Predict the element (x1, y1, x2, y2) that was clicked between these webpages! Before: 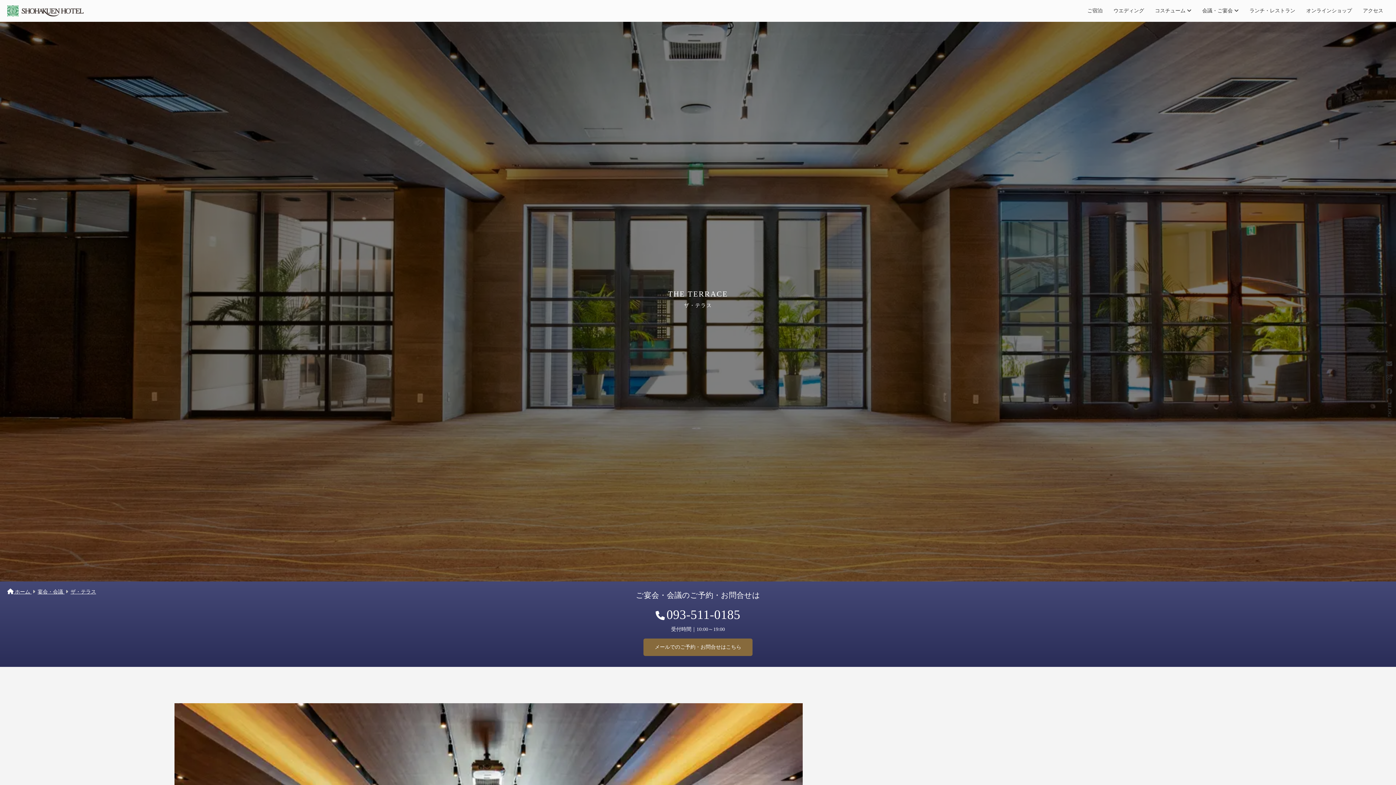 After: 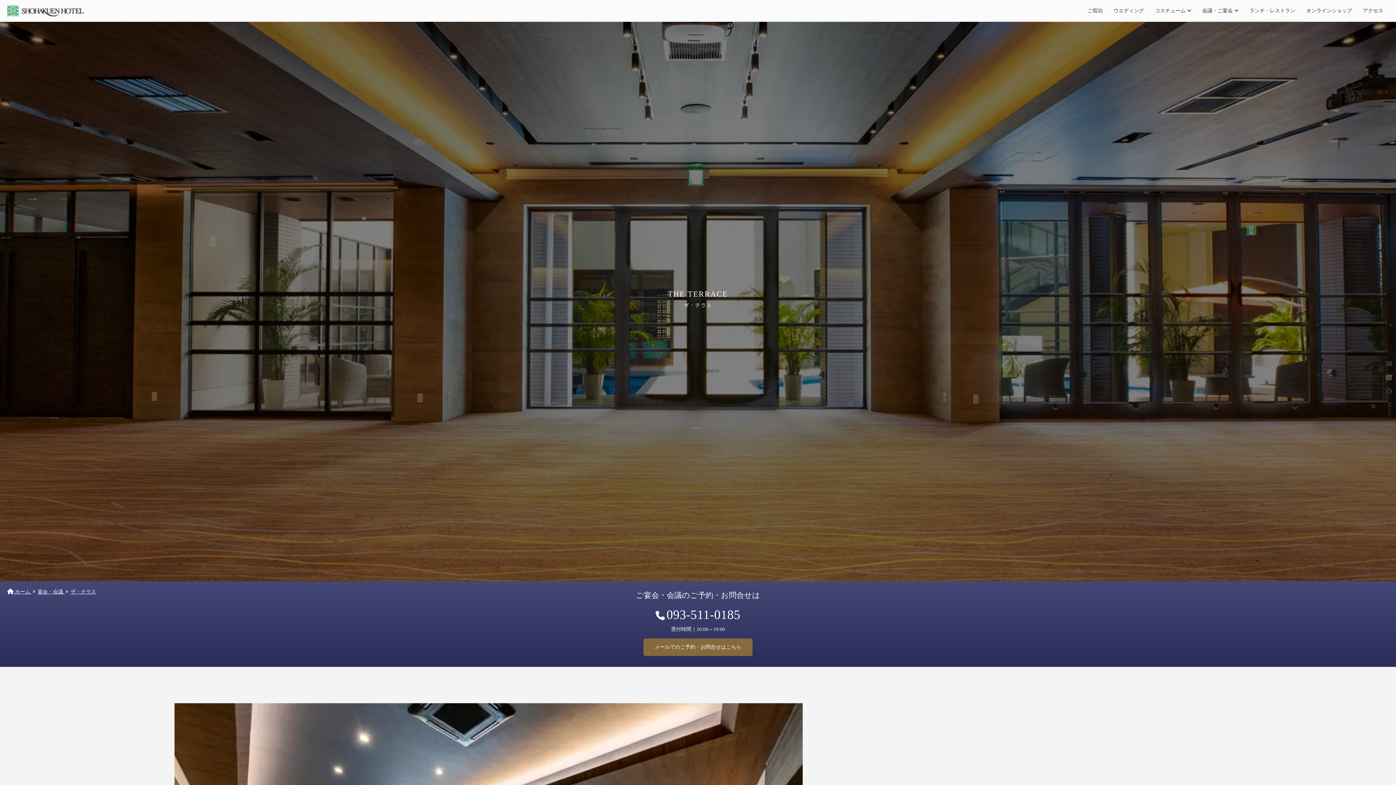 Action: bbox: (1386, 374, 1392, 381)